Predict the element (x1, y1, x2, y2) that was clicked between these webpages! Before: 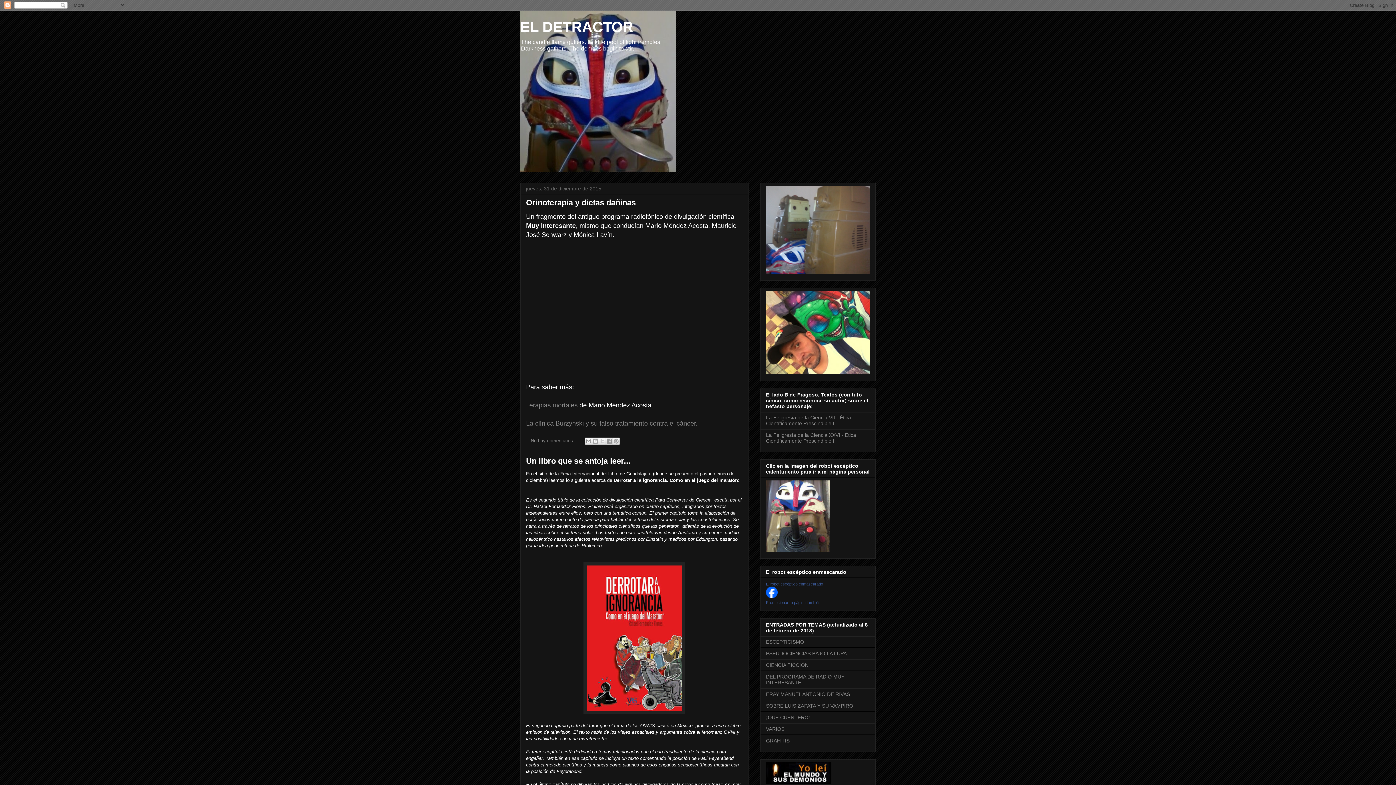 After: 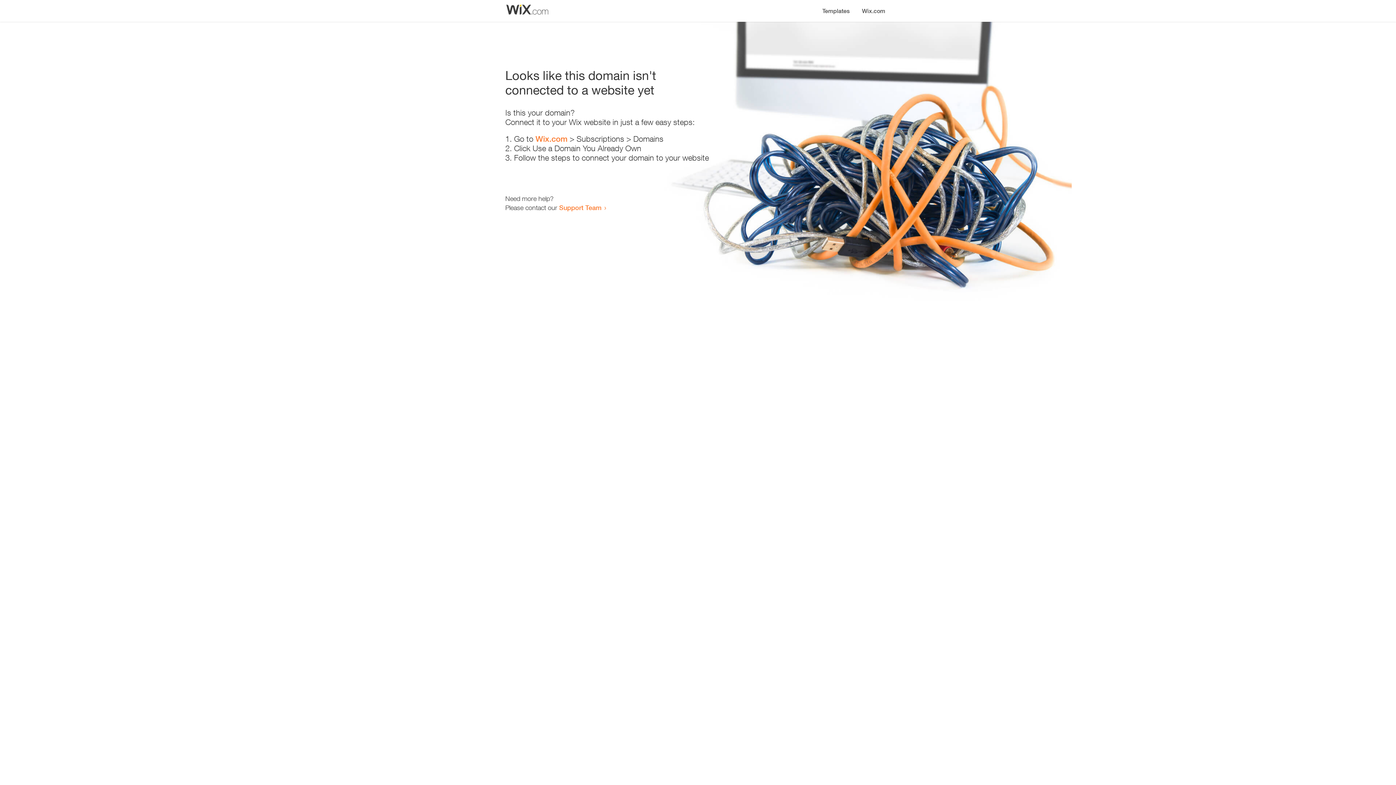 Action: bbox: (766, 547, 830, 553)